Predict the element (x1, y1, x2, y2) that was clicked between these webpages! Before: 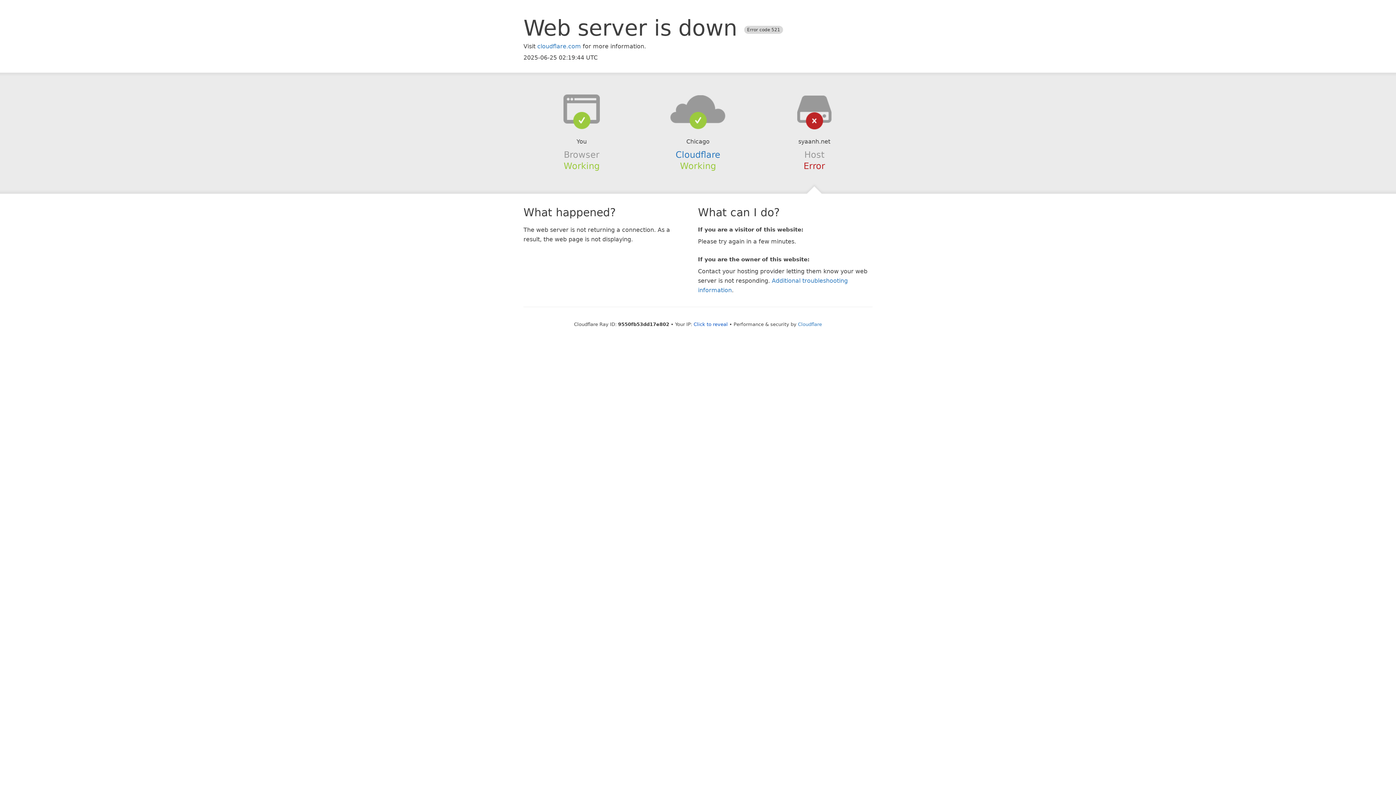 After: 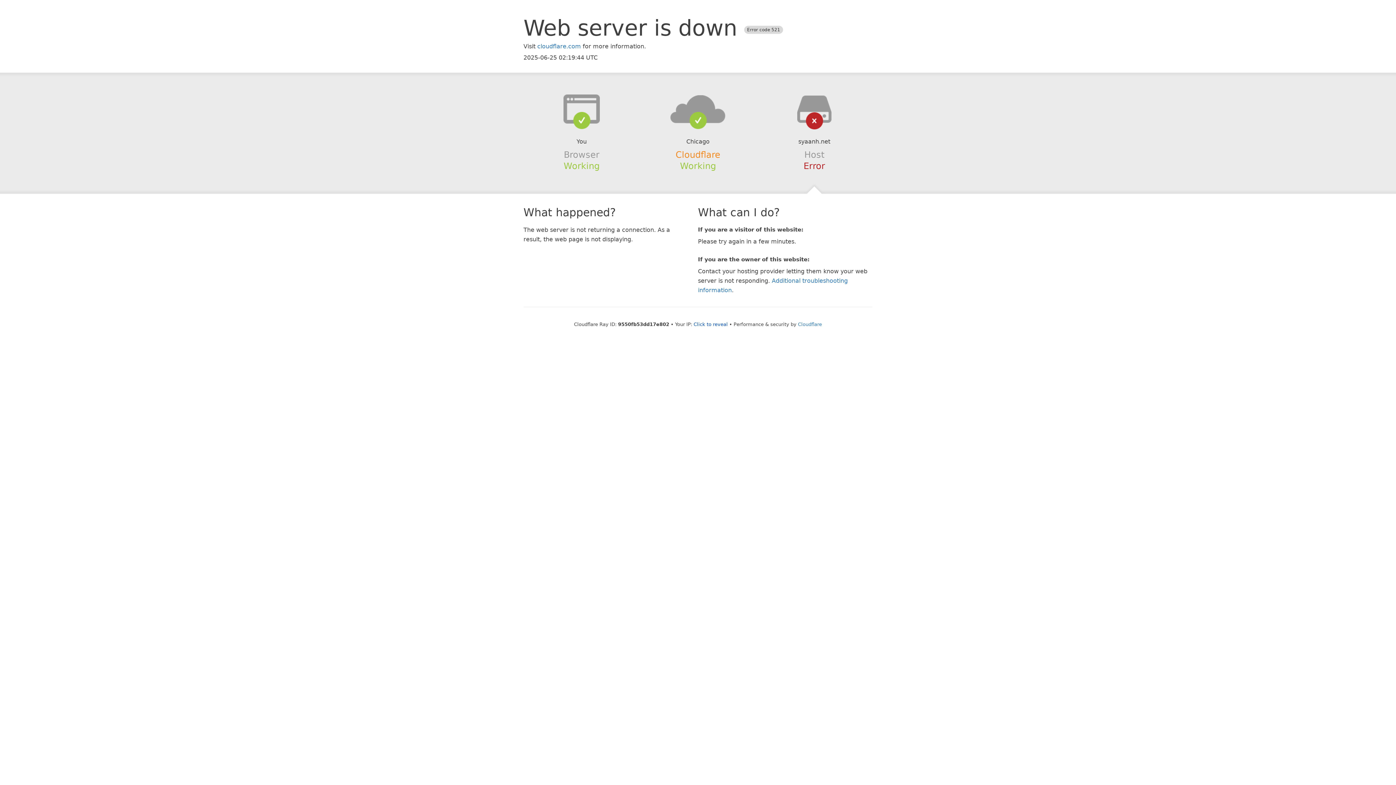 Action: bbox: (675, 149, 720, 159) label: Cloudflare